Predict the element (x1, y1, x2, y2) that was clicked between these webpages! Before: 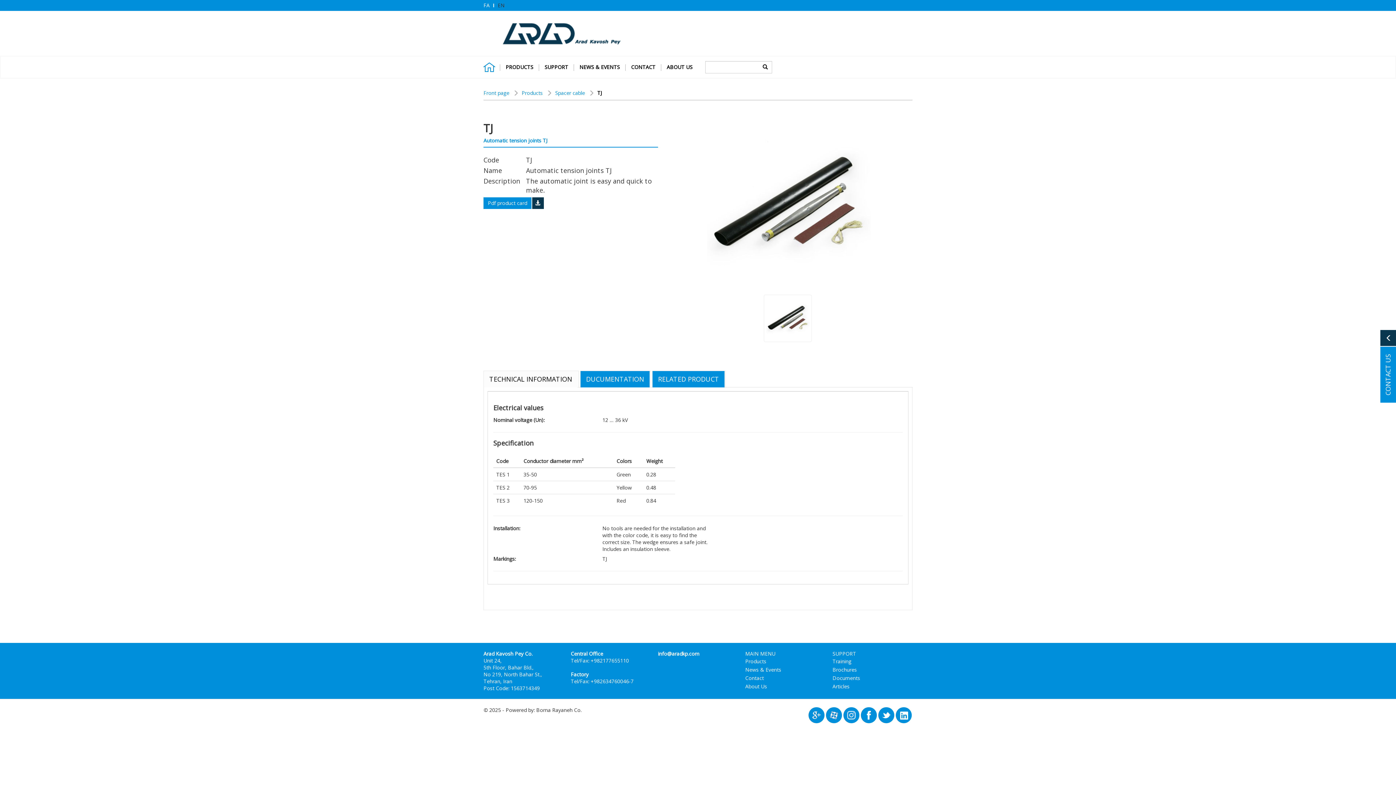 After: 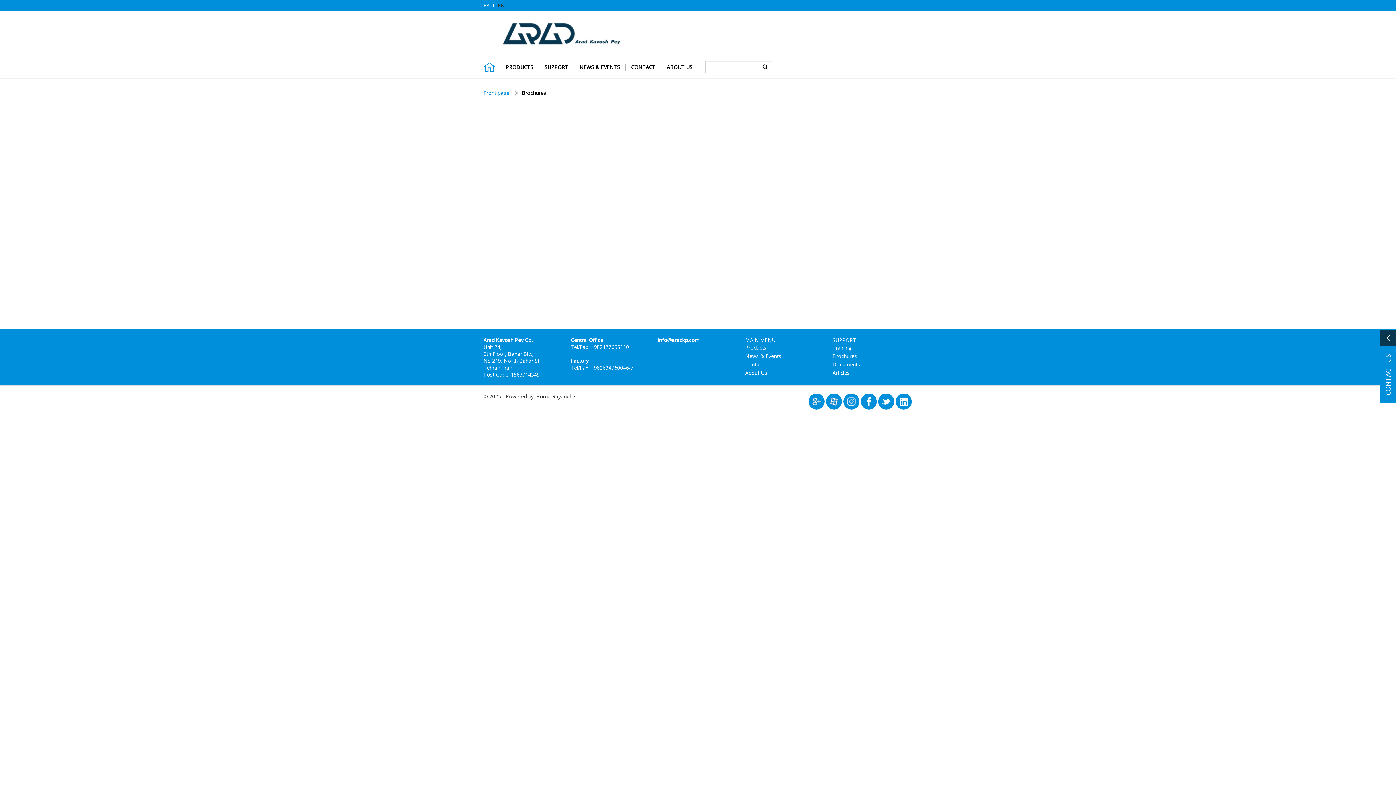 Action: bbox: (832, 666, 857, 673) label: Brochures